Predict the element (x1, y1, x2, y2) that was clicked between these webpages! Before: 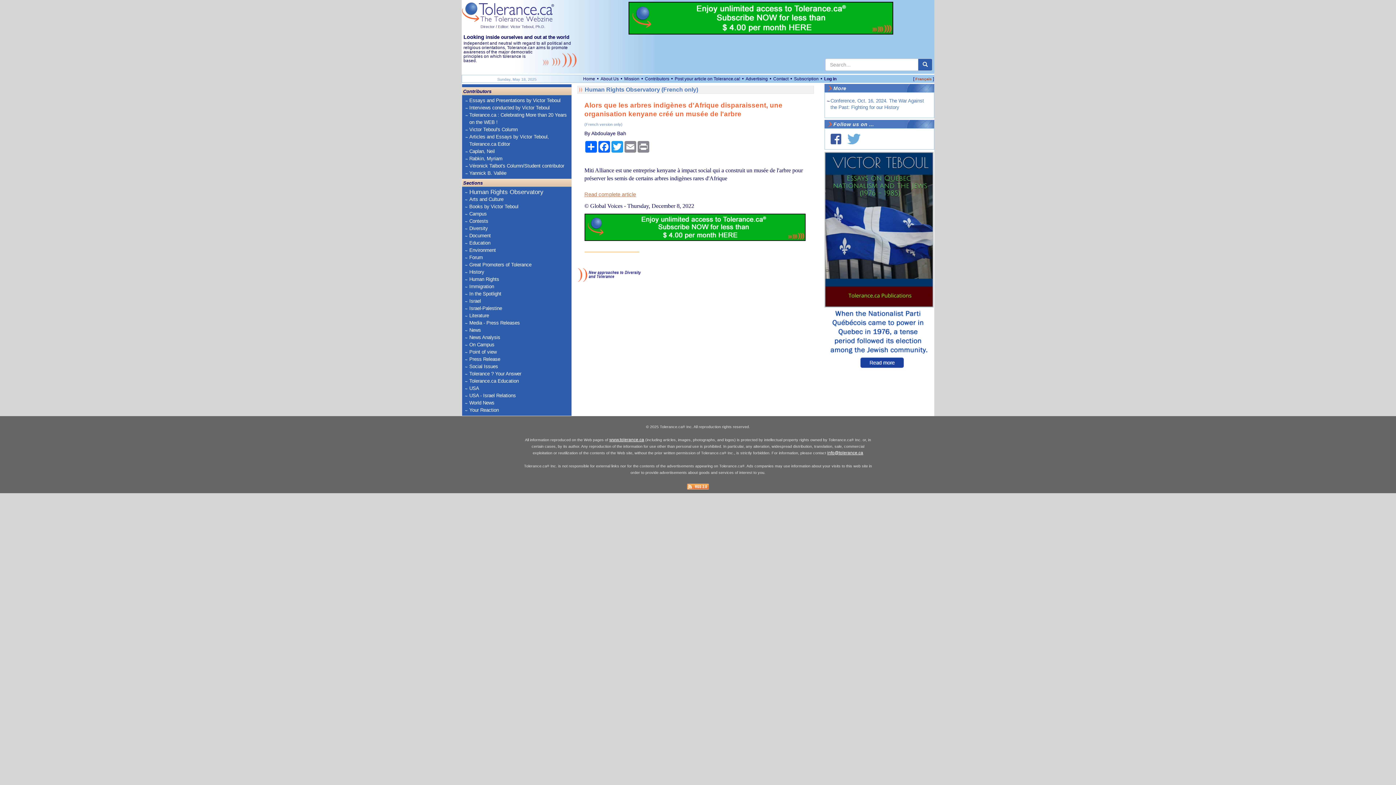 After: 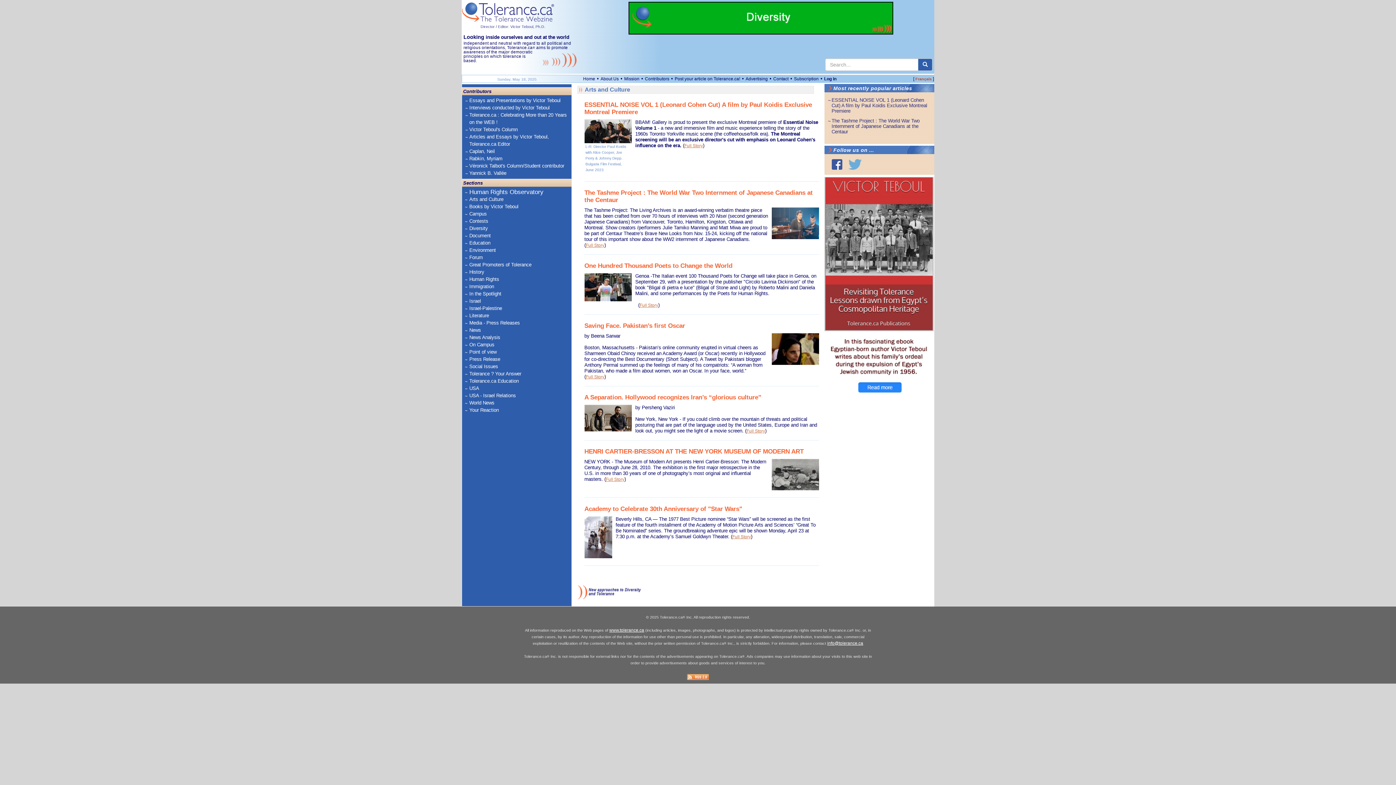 Action: label: Arts and Culture bbox: (469, 196, 543, 203)